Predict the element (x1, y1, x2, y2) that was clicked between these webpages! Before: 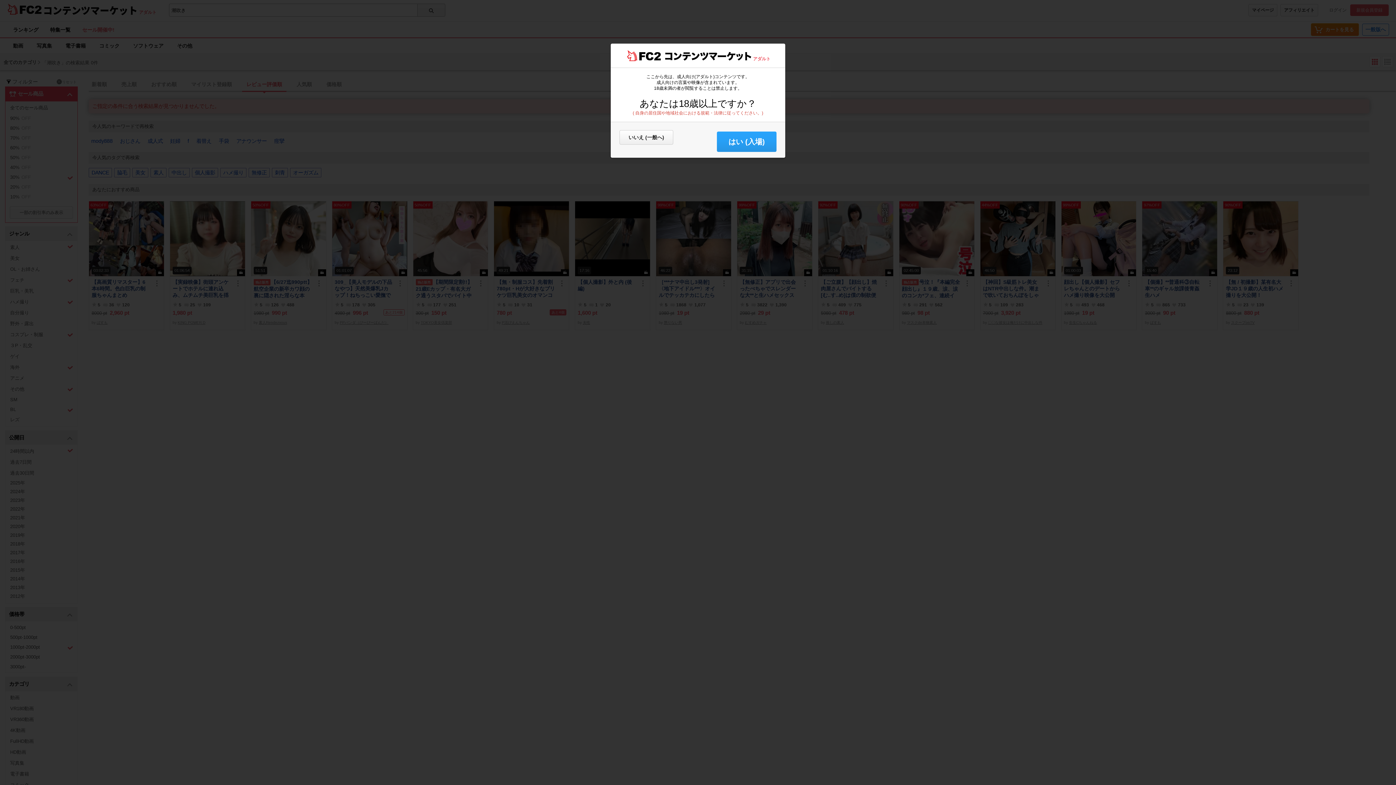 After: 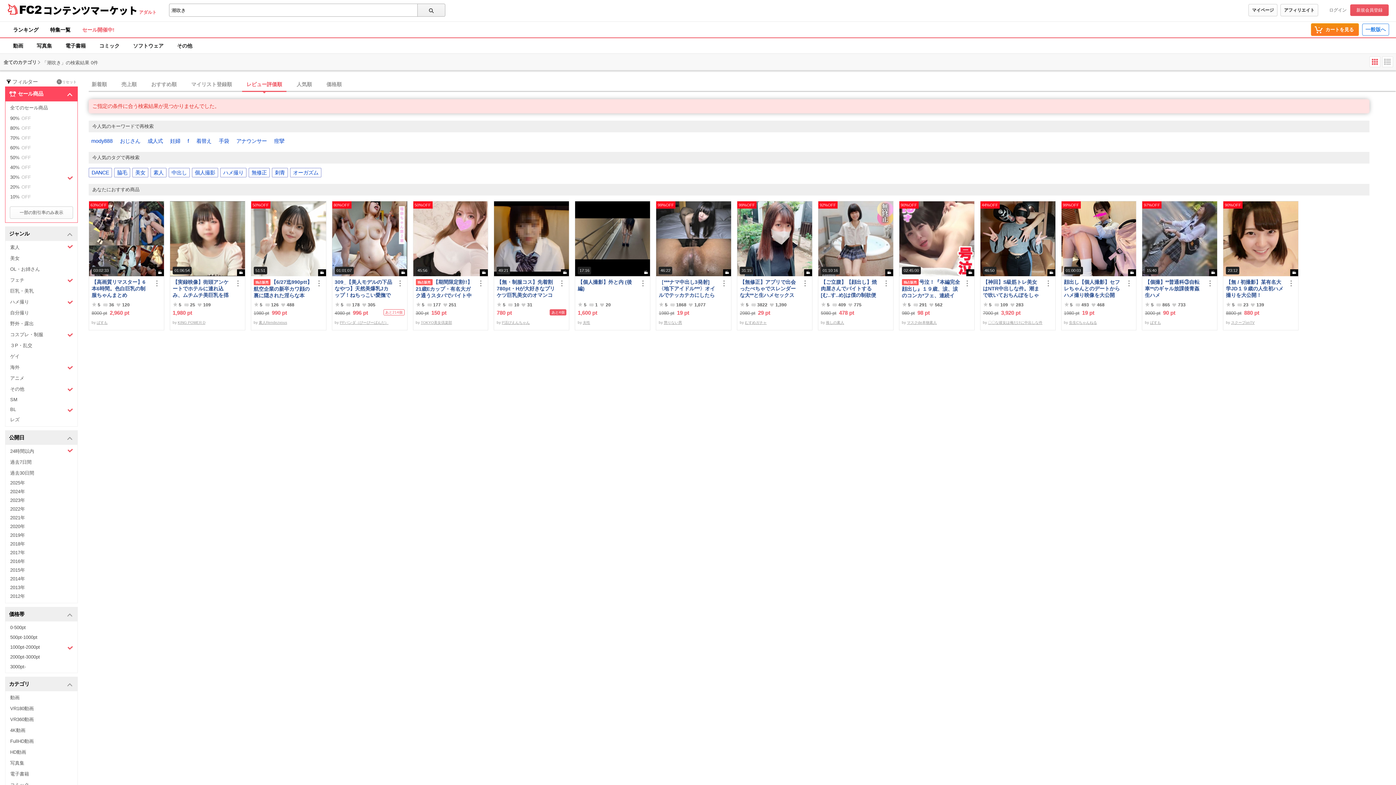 Action: bbox: (717, 131, 776, 152) label: はい (入場)